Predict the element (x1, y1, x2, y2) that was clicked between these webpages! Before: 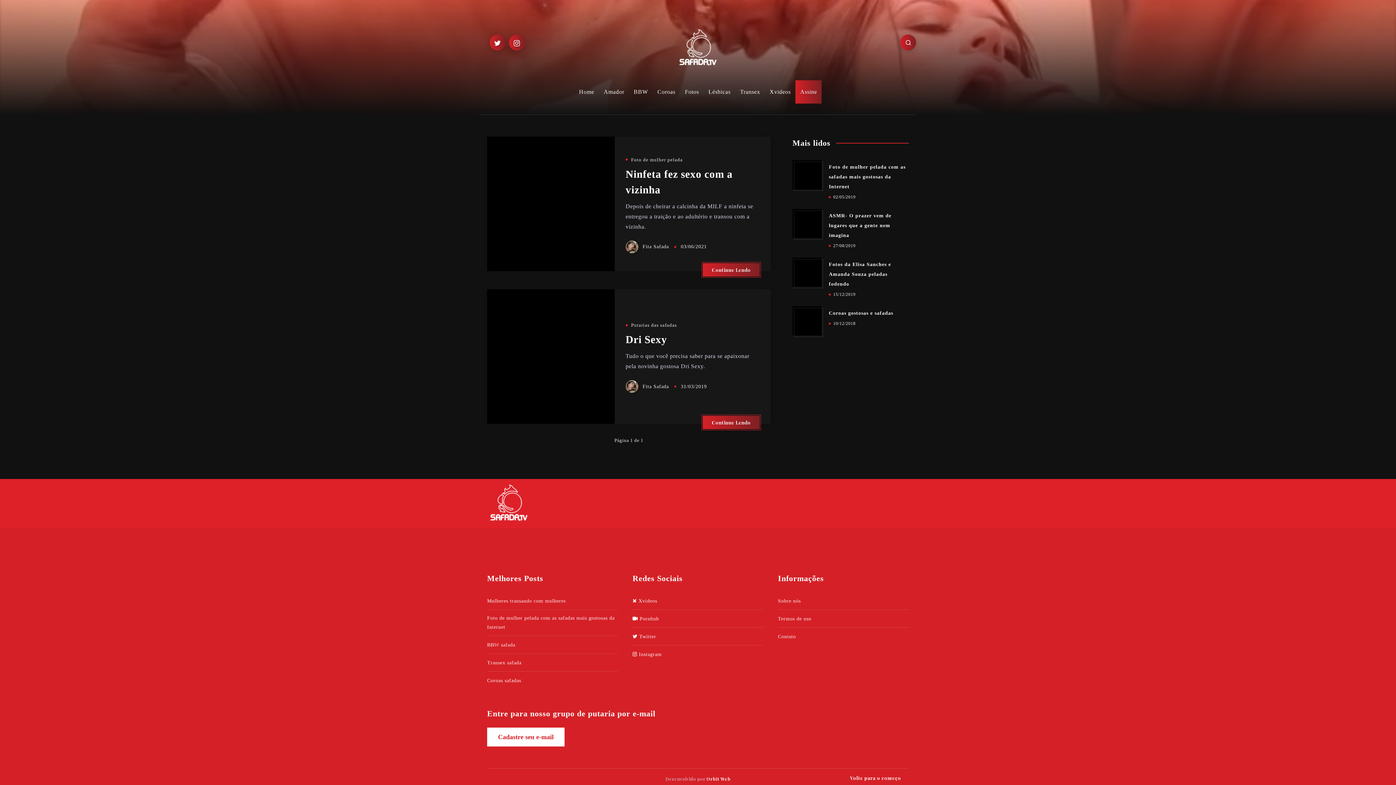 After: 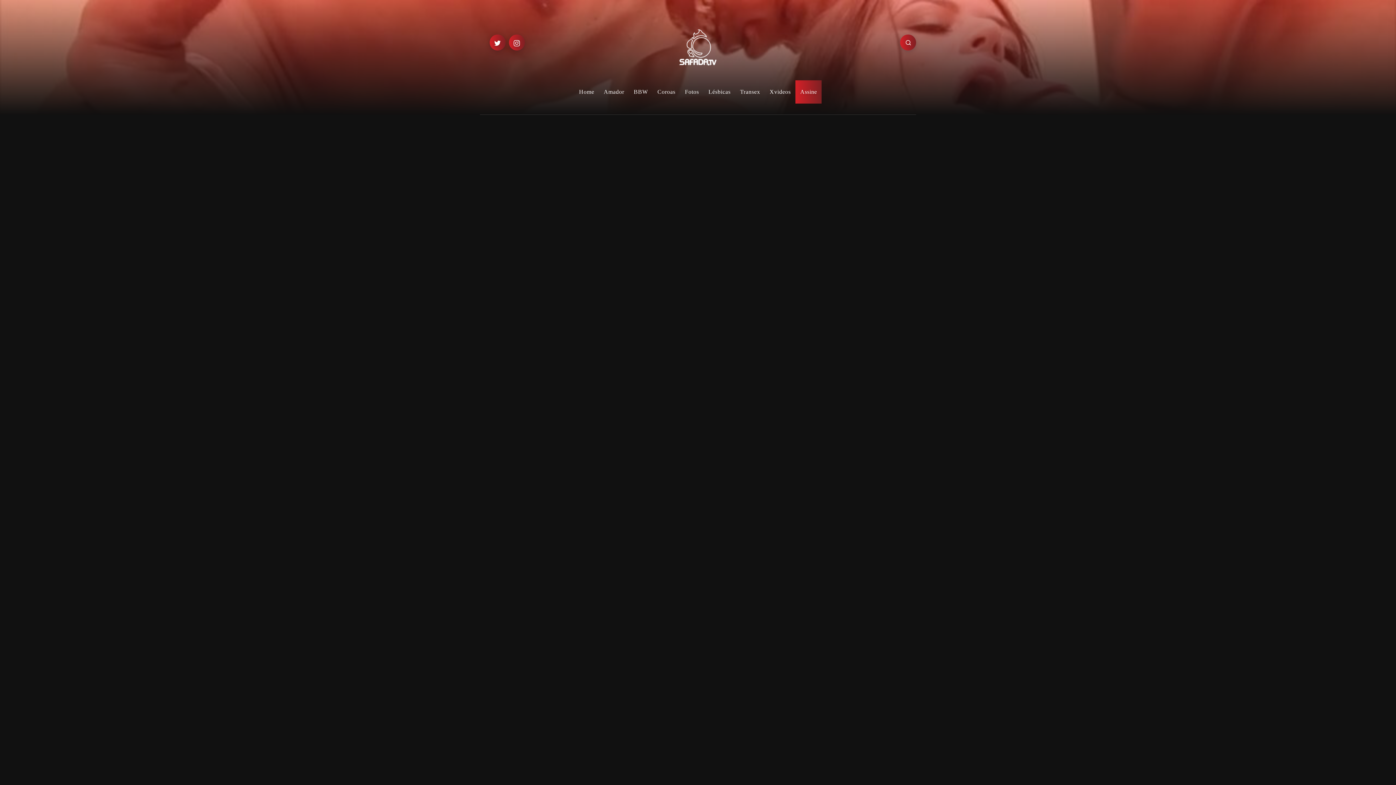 Action: label: Coroas gostosas e safadas bbox: (792, 306, 821, 335)